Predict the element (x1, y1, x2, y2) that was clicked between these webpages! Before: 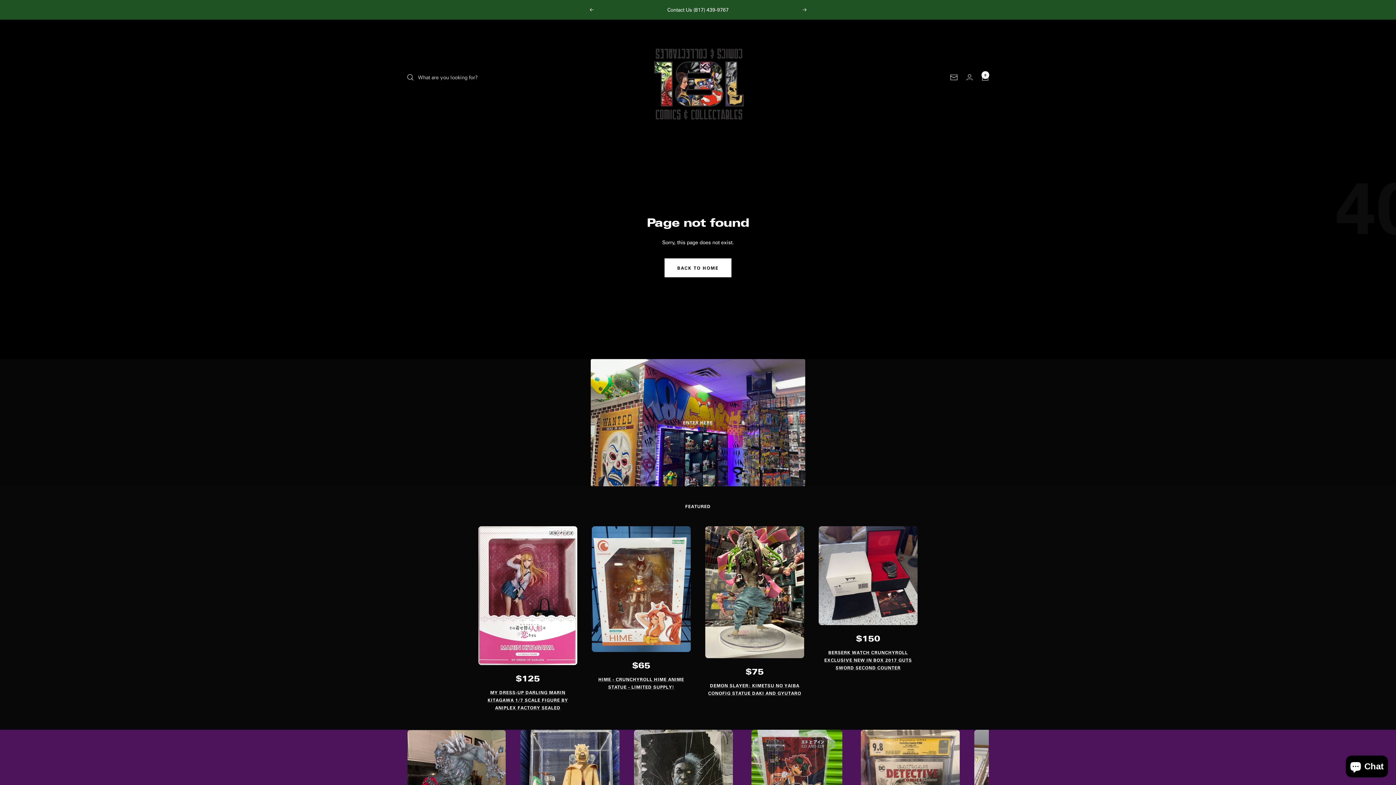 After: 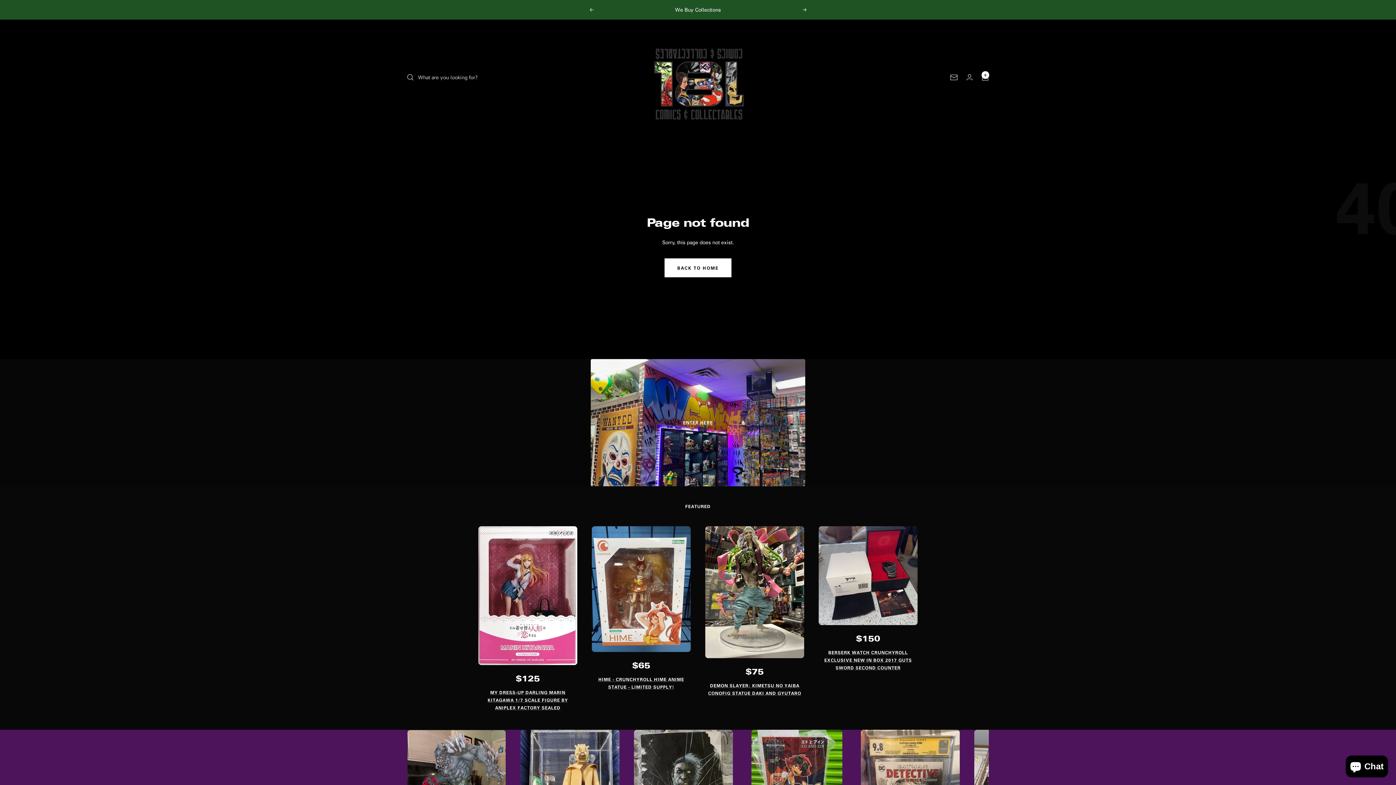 Action: label: Next bbox: (802, 8, 807, 11)